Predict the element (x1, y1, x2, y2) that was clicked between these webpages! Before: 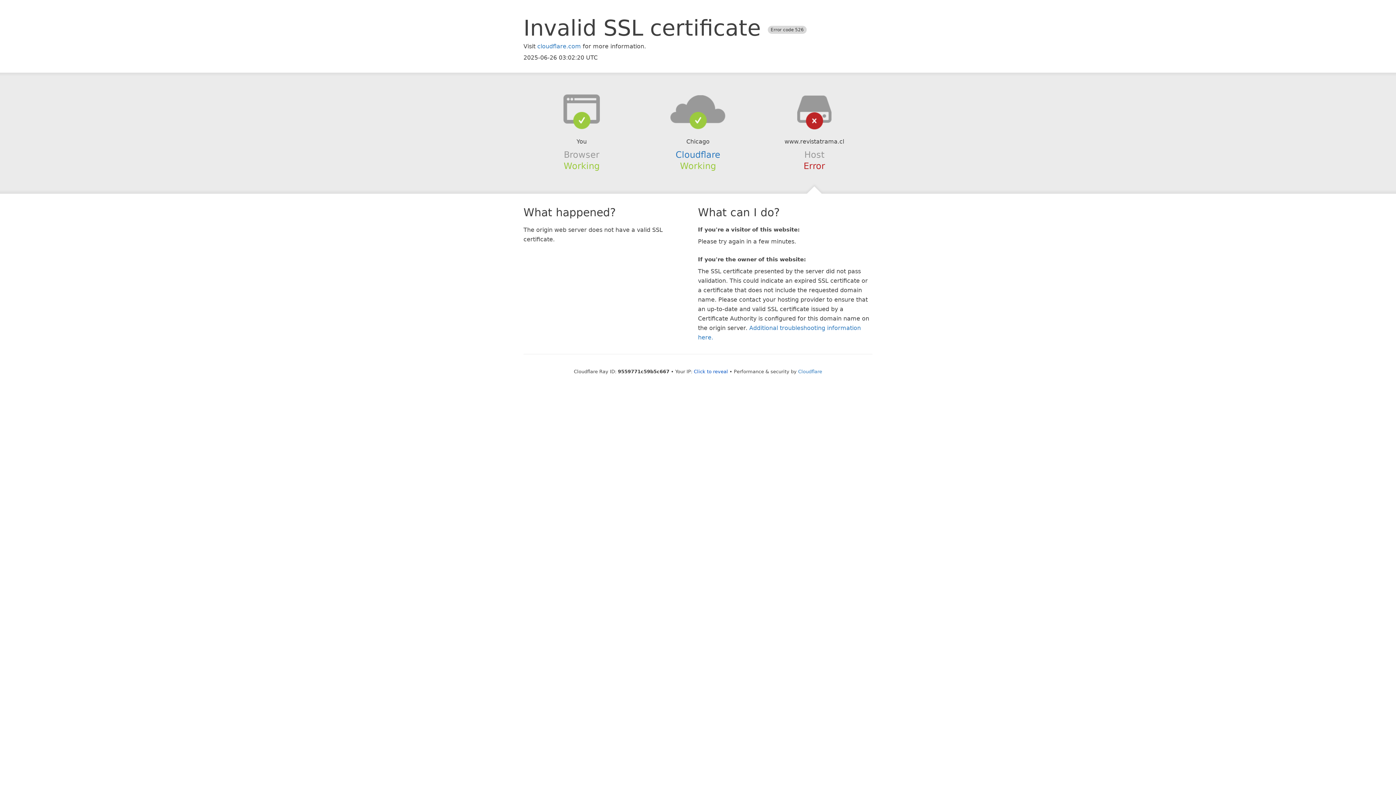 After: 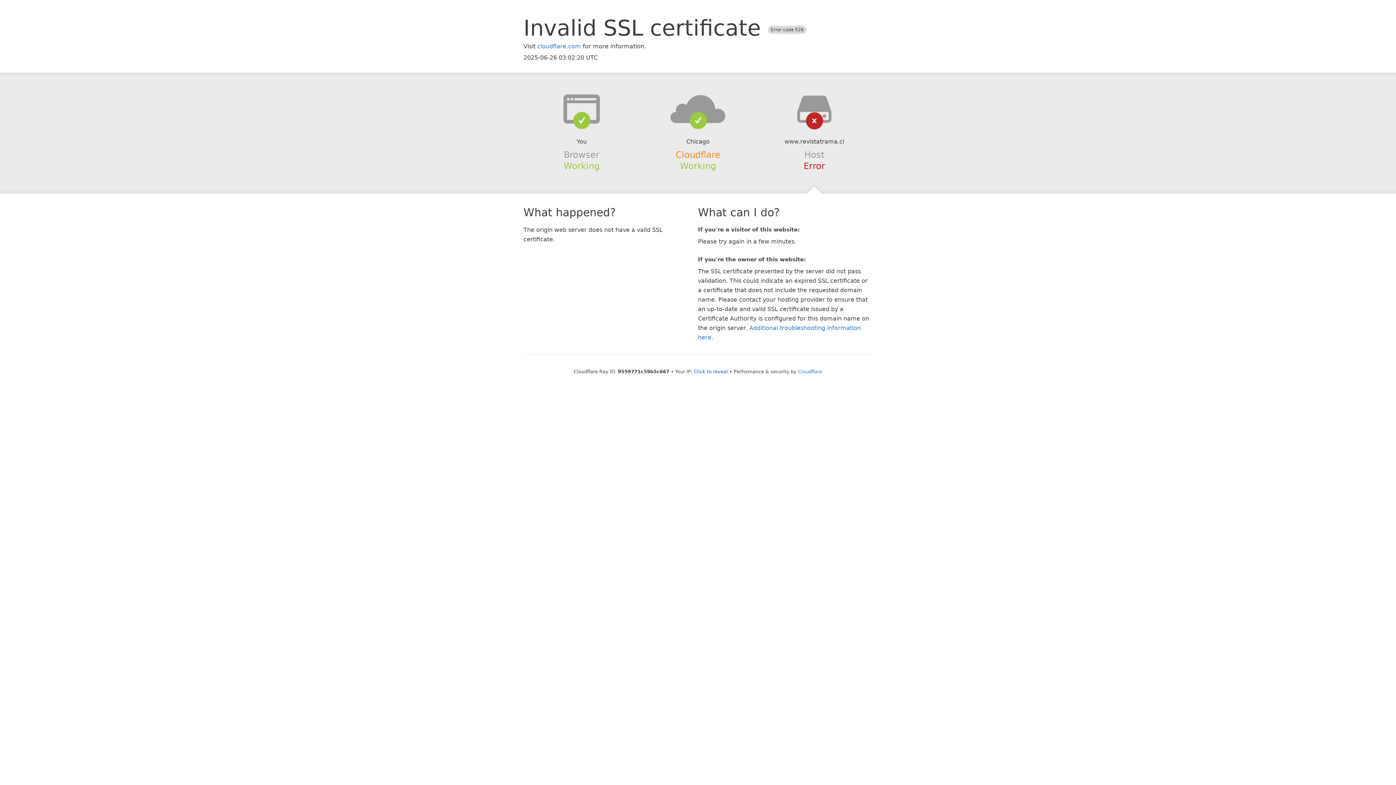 Action: label: Cloudflare bbox: (675, 149, 720, 159)